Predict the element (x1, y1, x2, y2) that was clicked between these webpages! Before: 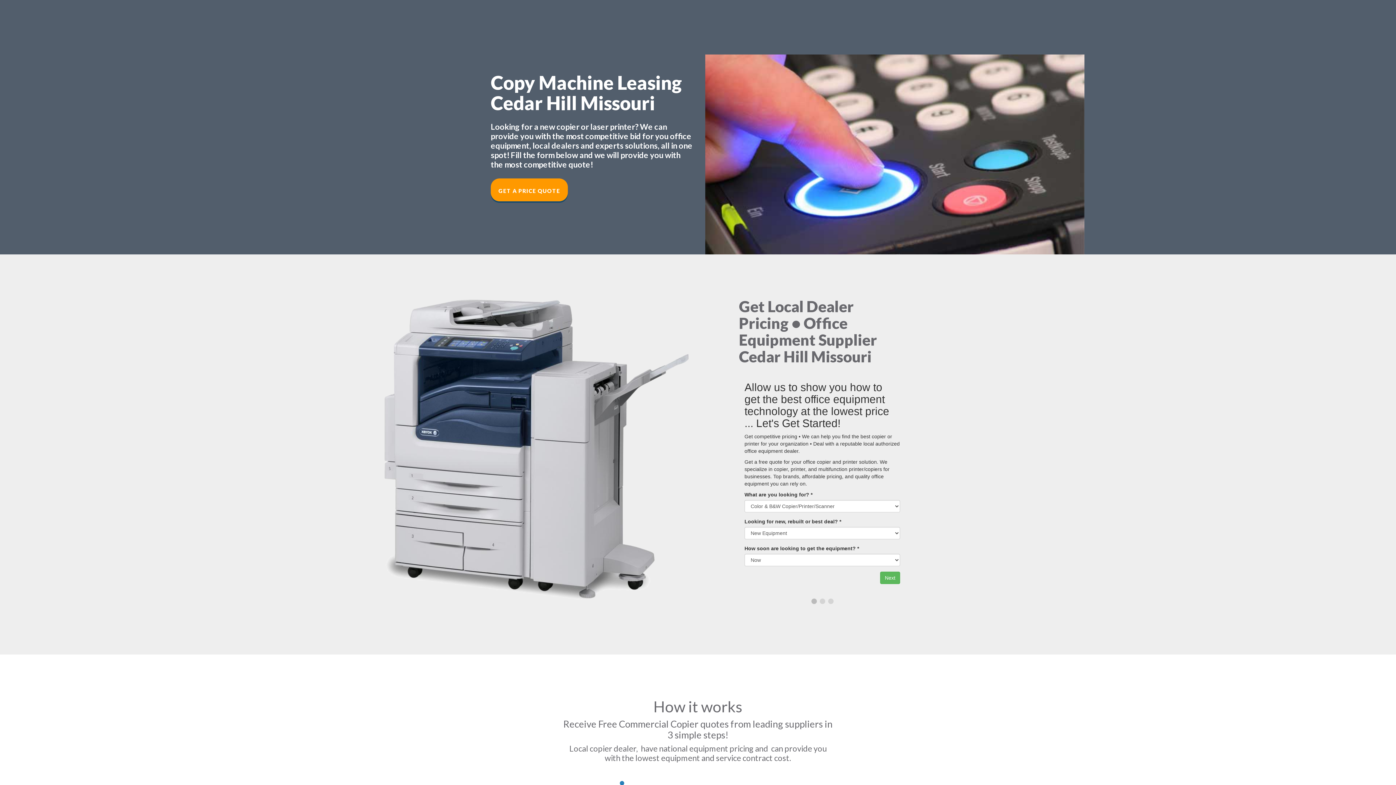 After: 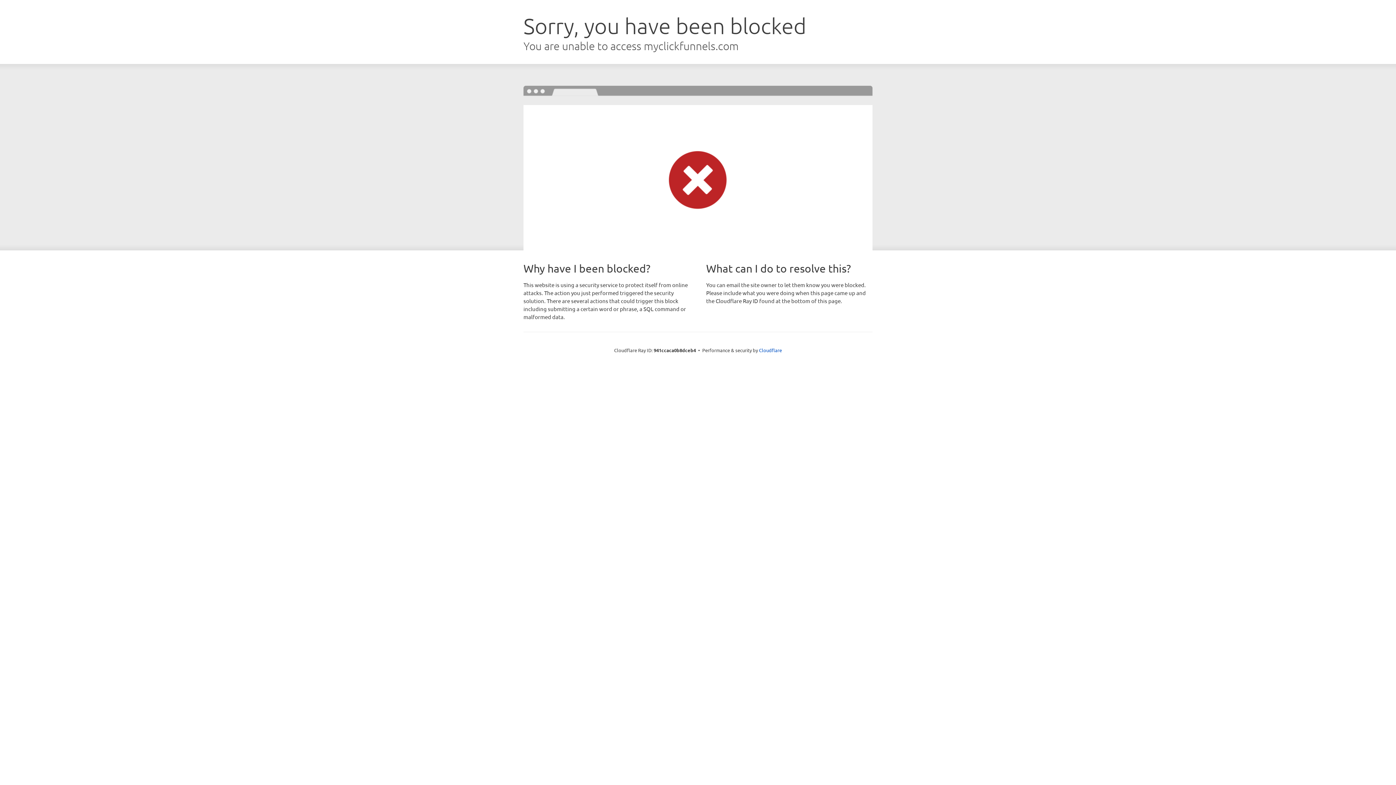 Action: label: GET A PRICE QUOTE bbox: (490, 178, 568, 201)